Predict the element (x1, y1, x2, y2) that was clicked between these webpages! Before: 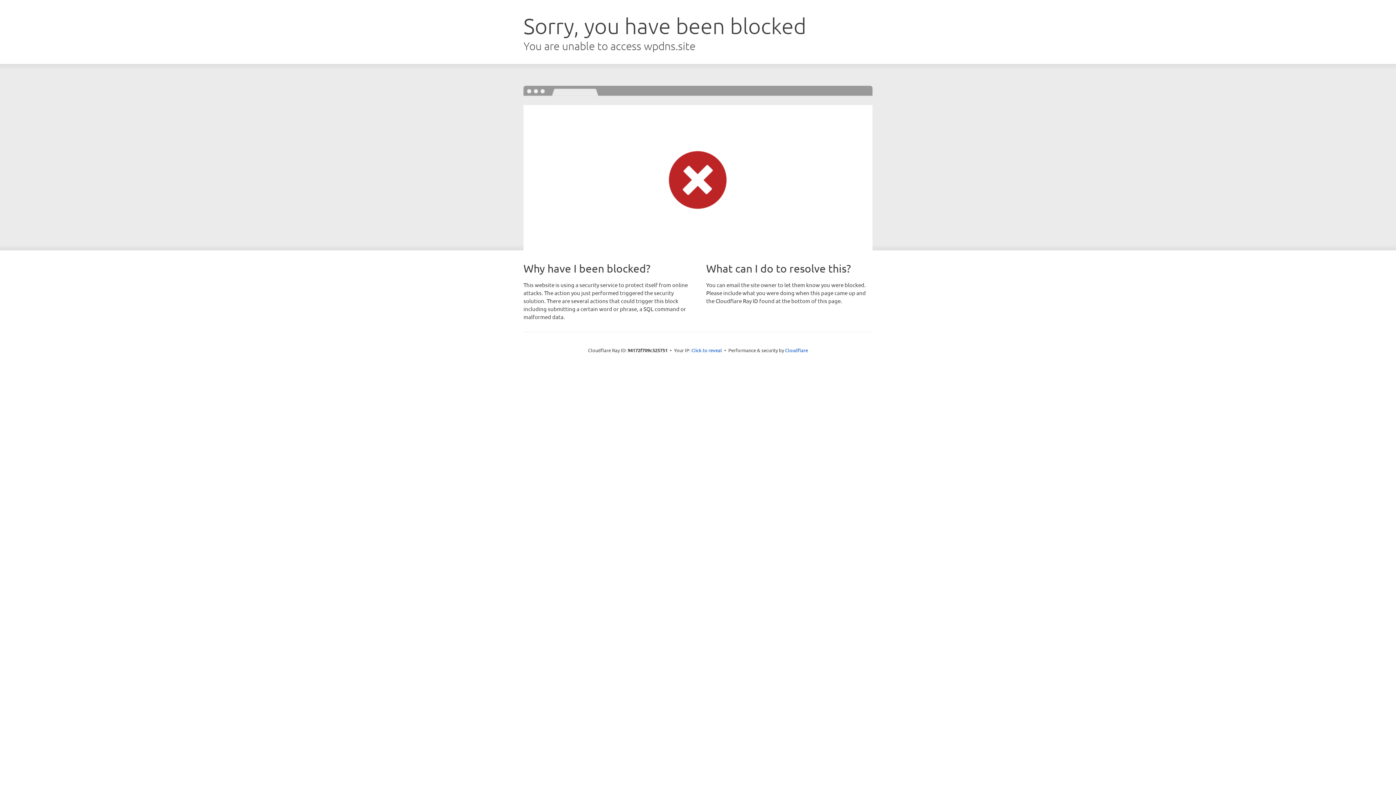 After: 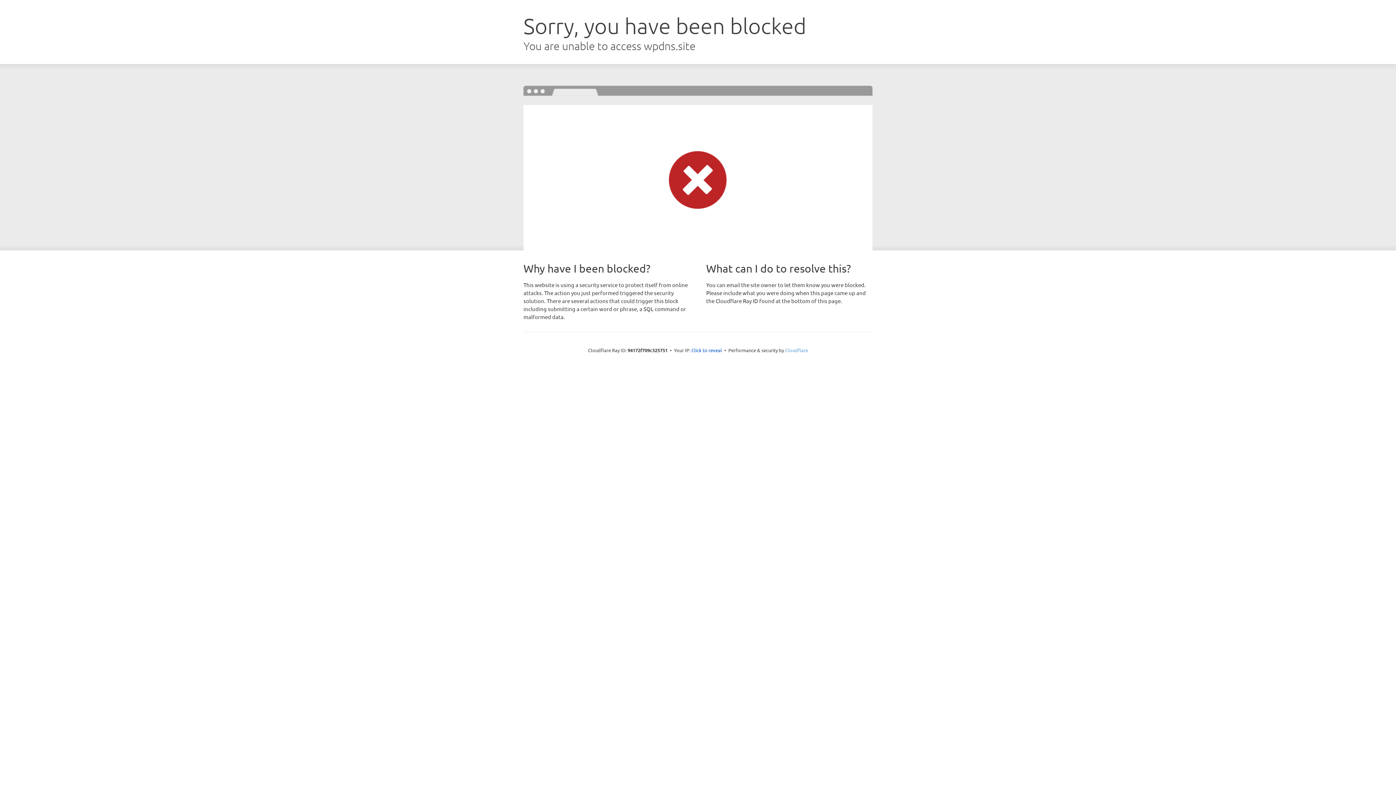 Action: bbox: (785, 347, 808, 353) label: Cloudflare